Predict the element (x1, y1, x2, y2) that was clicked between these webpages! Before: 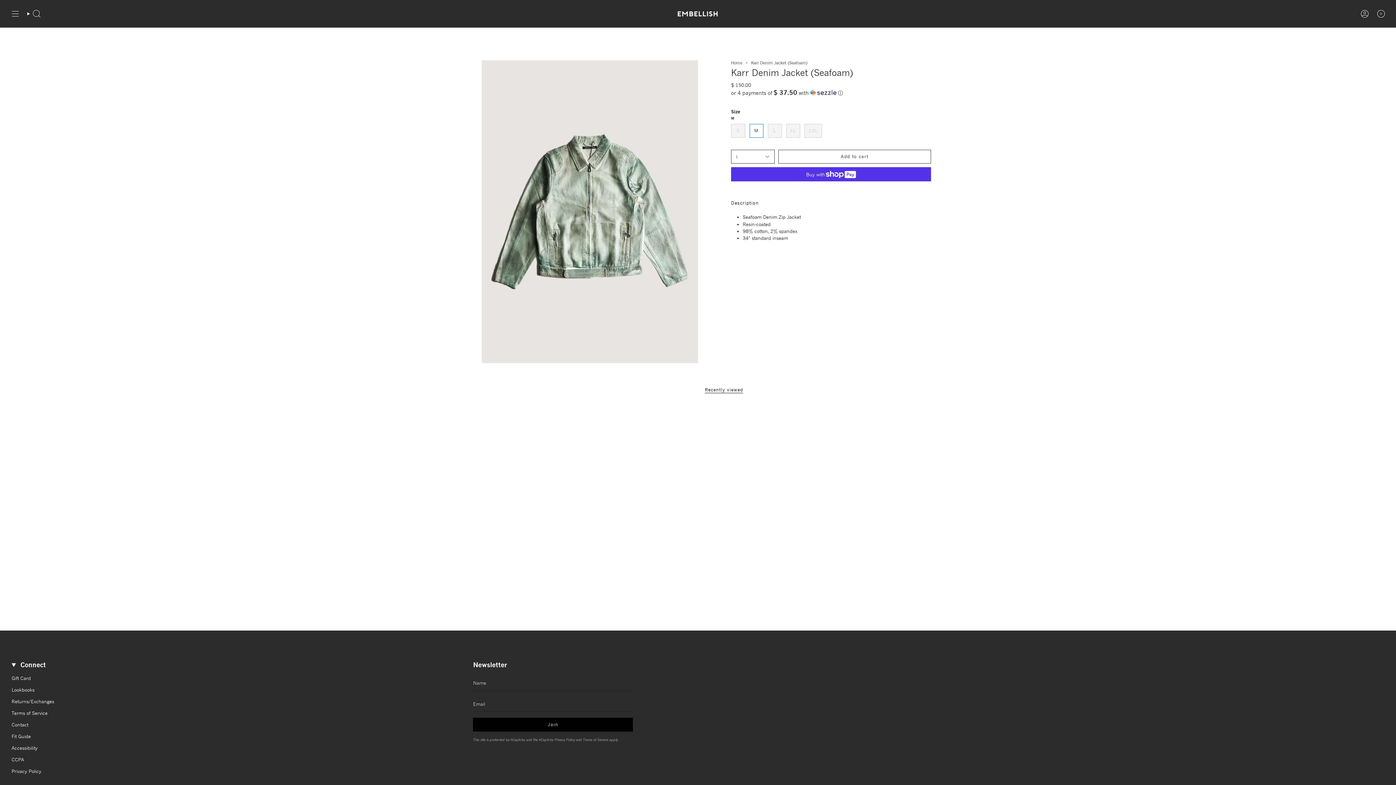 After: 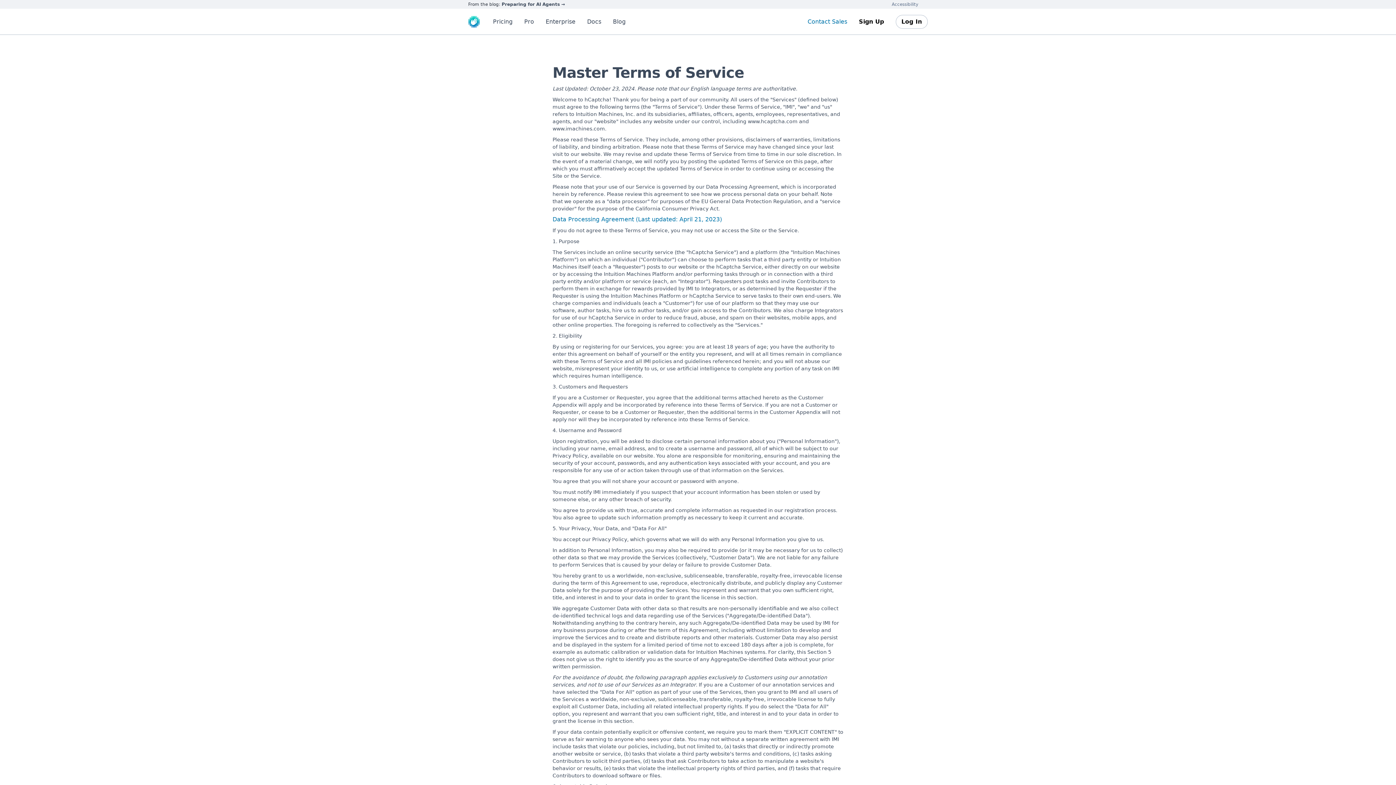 Action: bbox: (583, 737, 608, 742) label: Terms of Service